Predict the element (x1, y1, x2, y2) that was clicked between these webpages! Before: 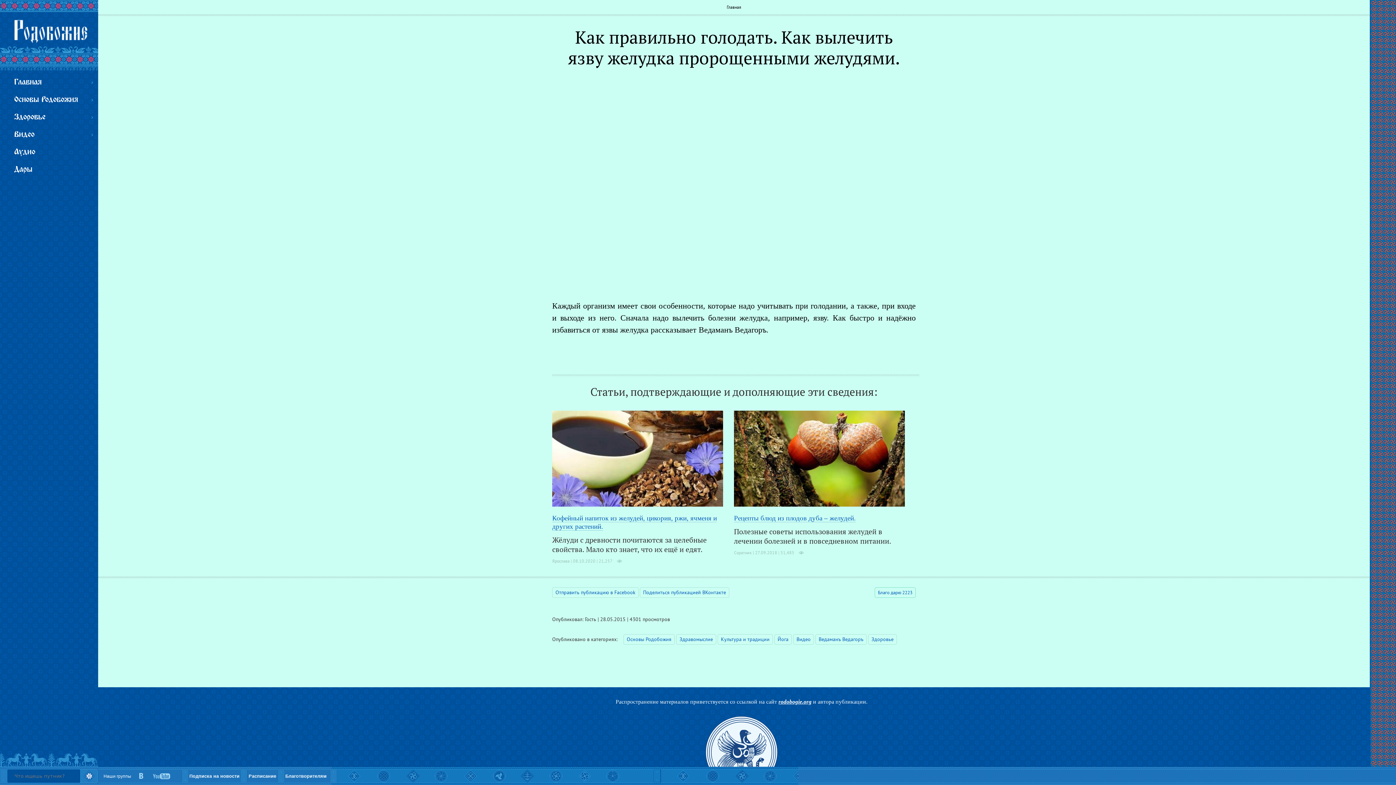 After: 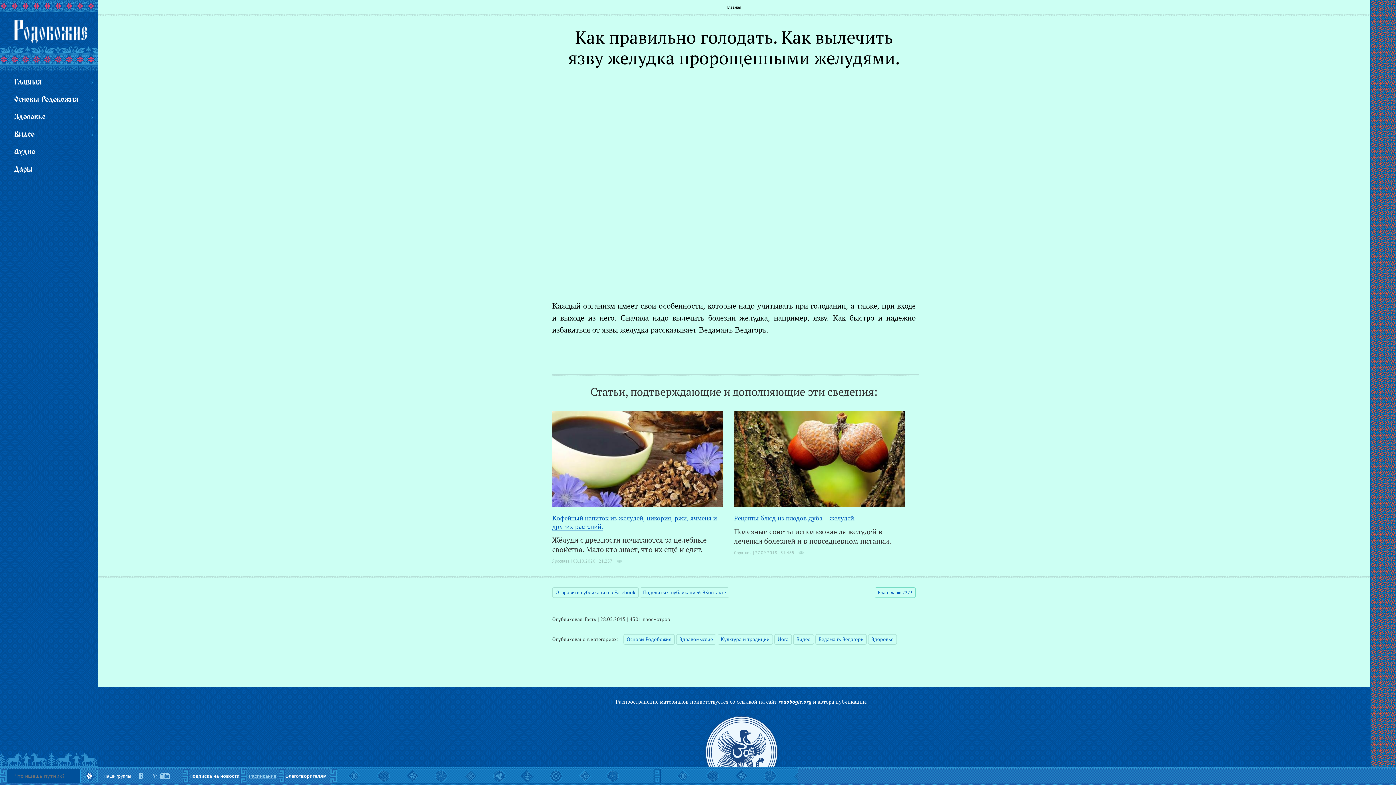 Action: bbox: (248, 774, 276, 779) label: Расписание